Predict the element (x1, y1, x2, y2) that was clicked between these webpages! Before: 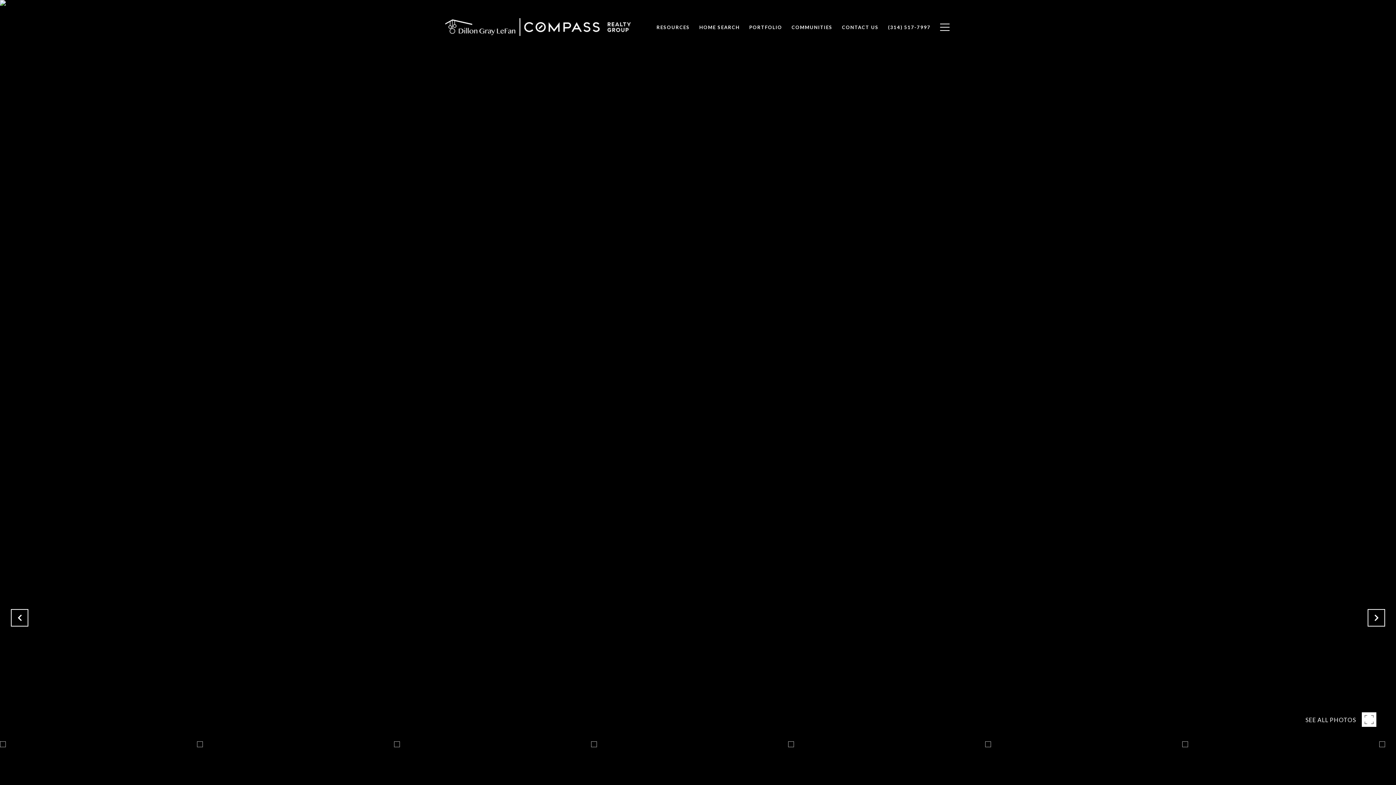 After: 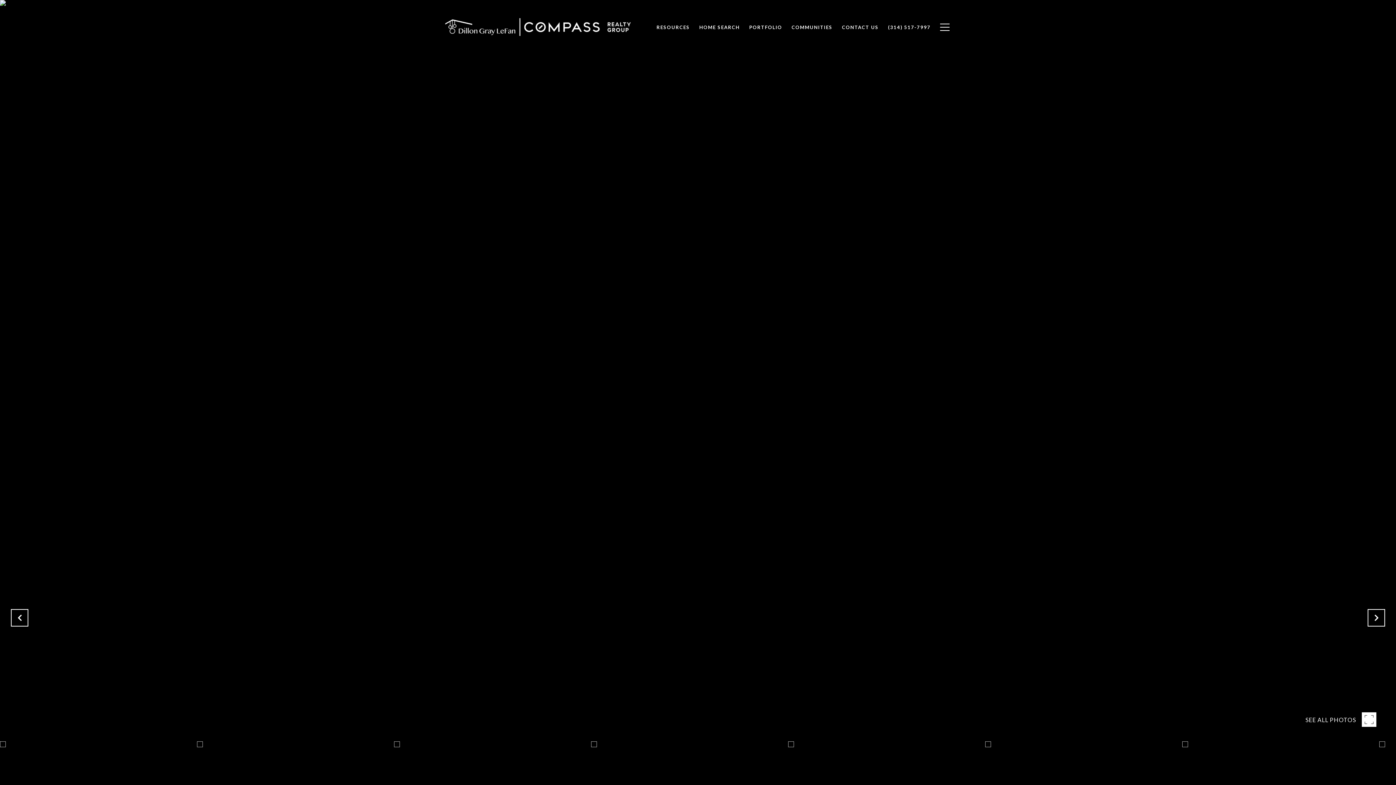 Action: label: HOME SEARCH bbox: (694, 20, 744, 34)